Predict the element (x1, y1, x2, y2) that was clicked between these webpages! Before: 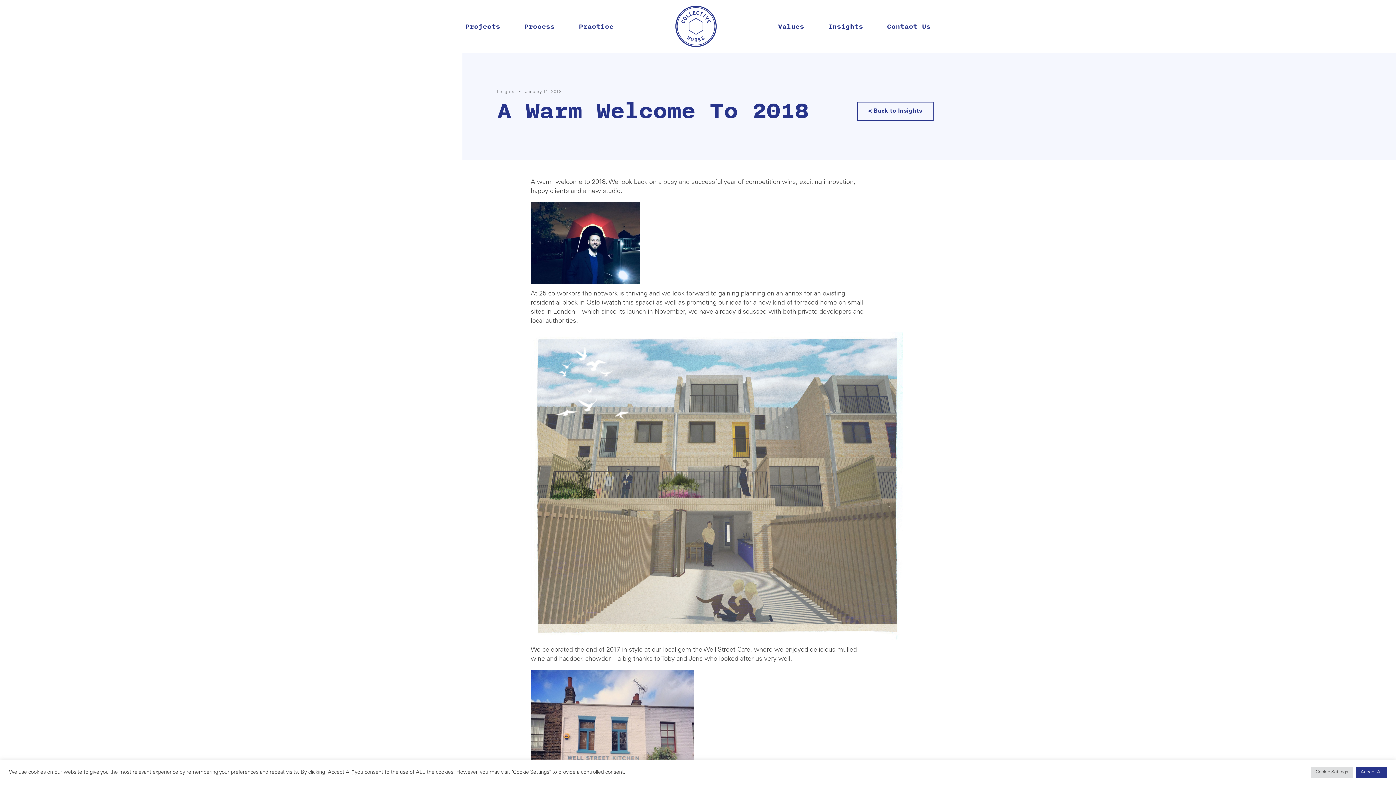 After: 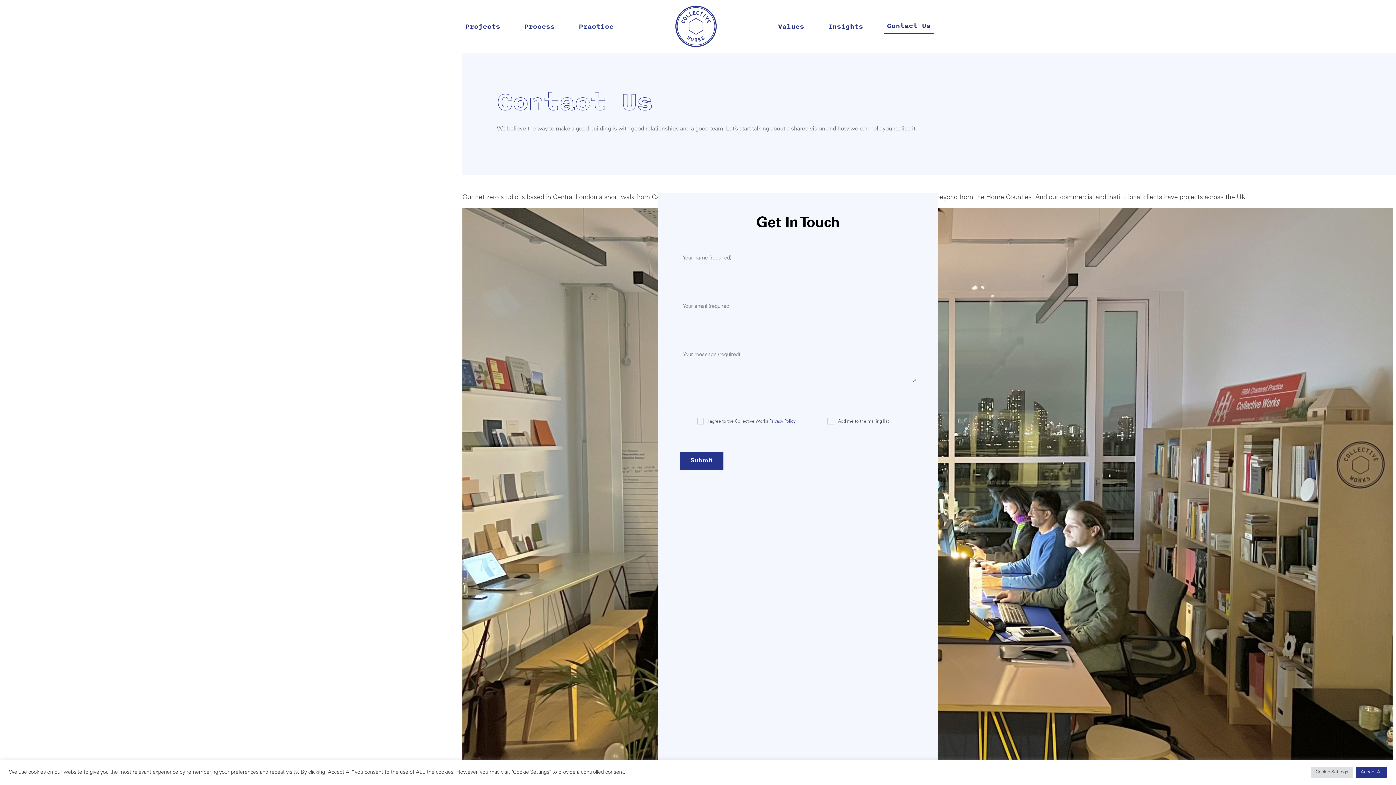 Action: bbox: (884, 19, 933, 33) label: Contact Us